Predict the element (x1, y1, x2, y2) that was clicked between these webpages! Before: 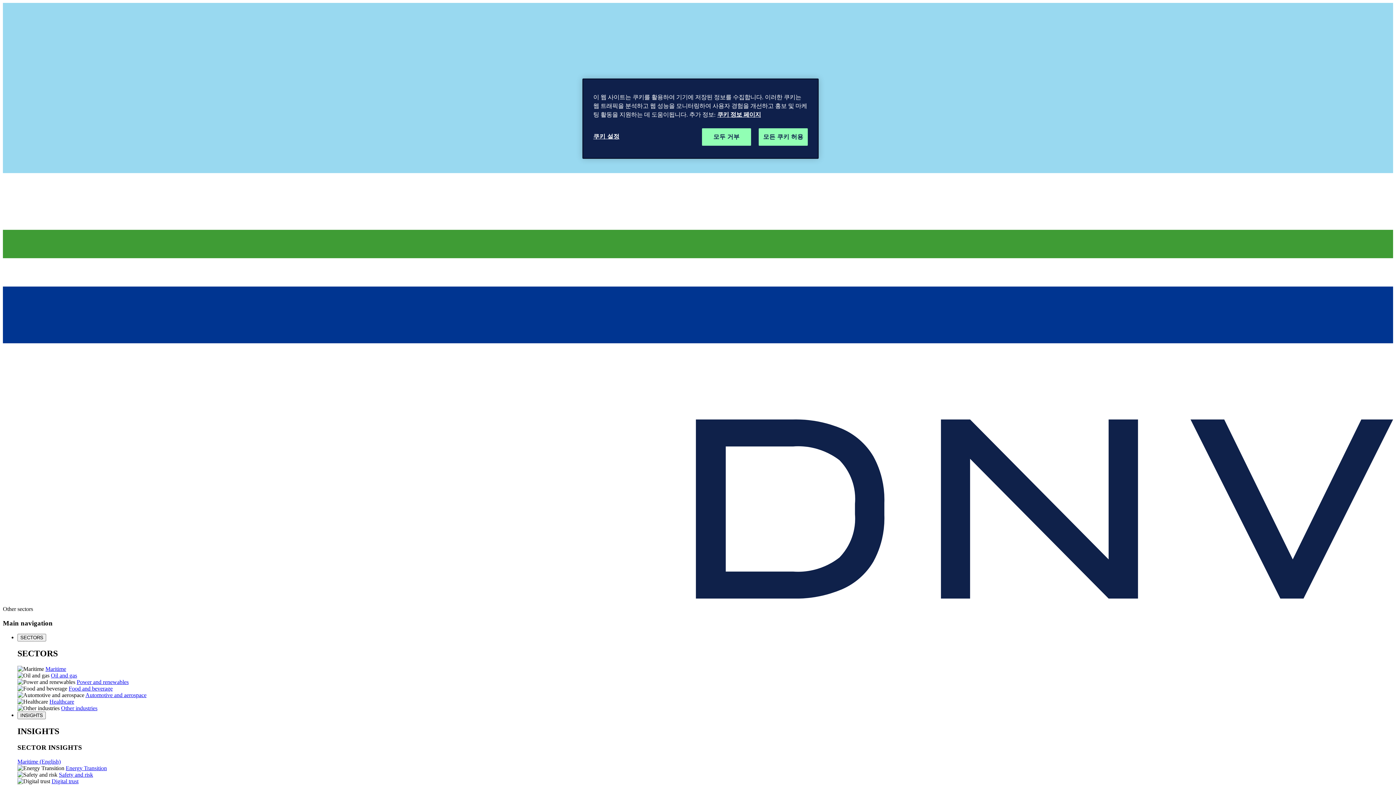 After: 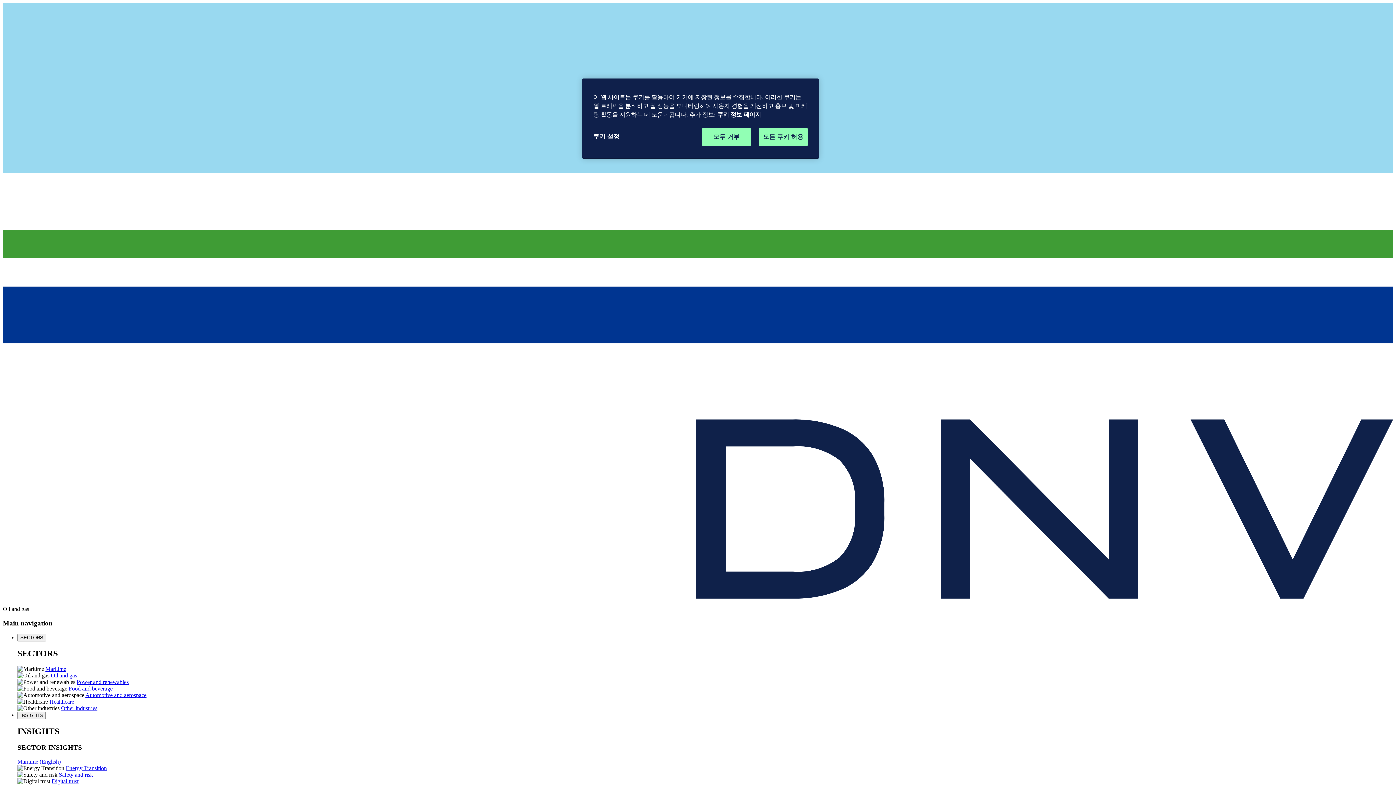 Action: label: Oil and gas bbox: (50, 672, 77, 678)